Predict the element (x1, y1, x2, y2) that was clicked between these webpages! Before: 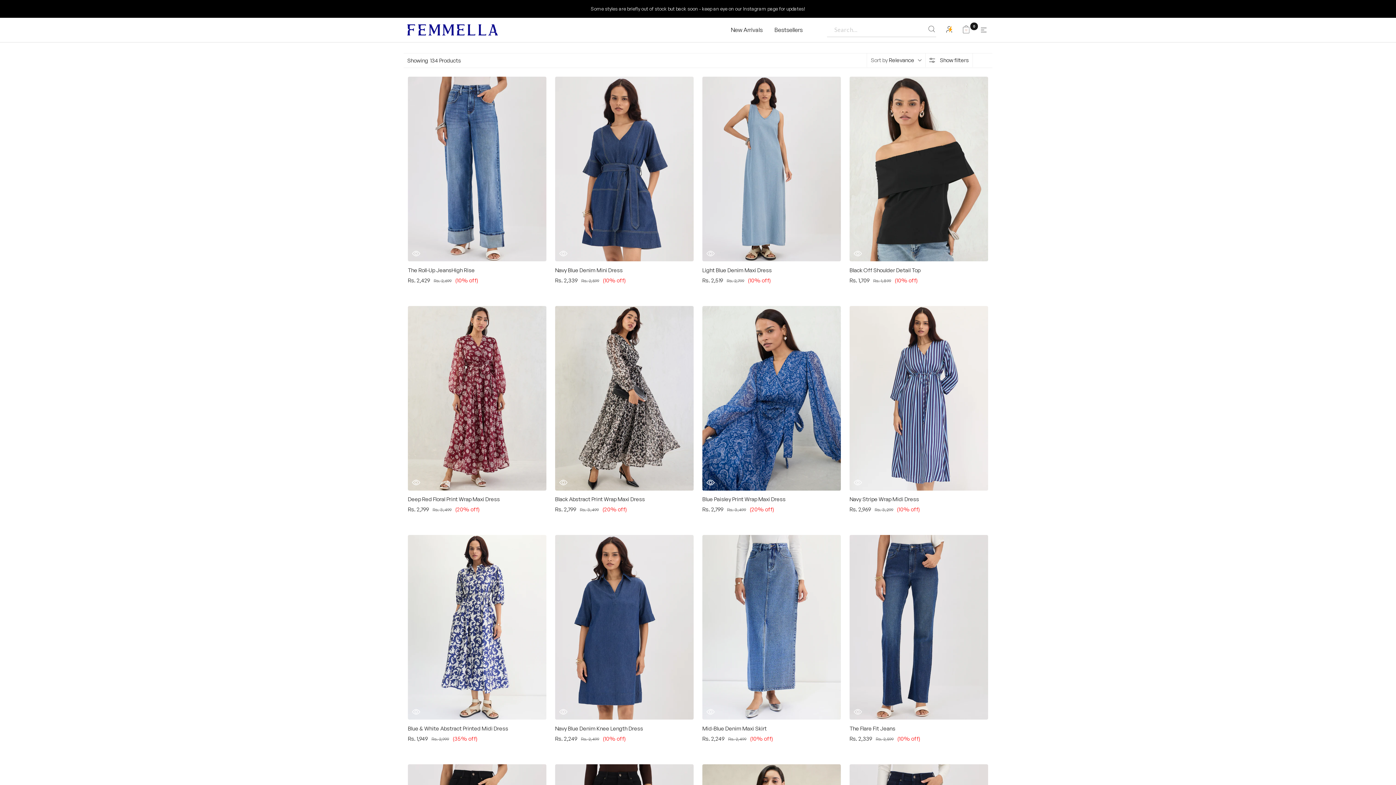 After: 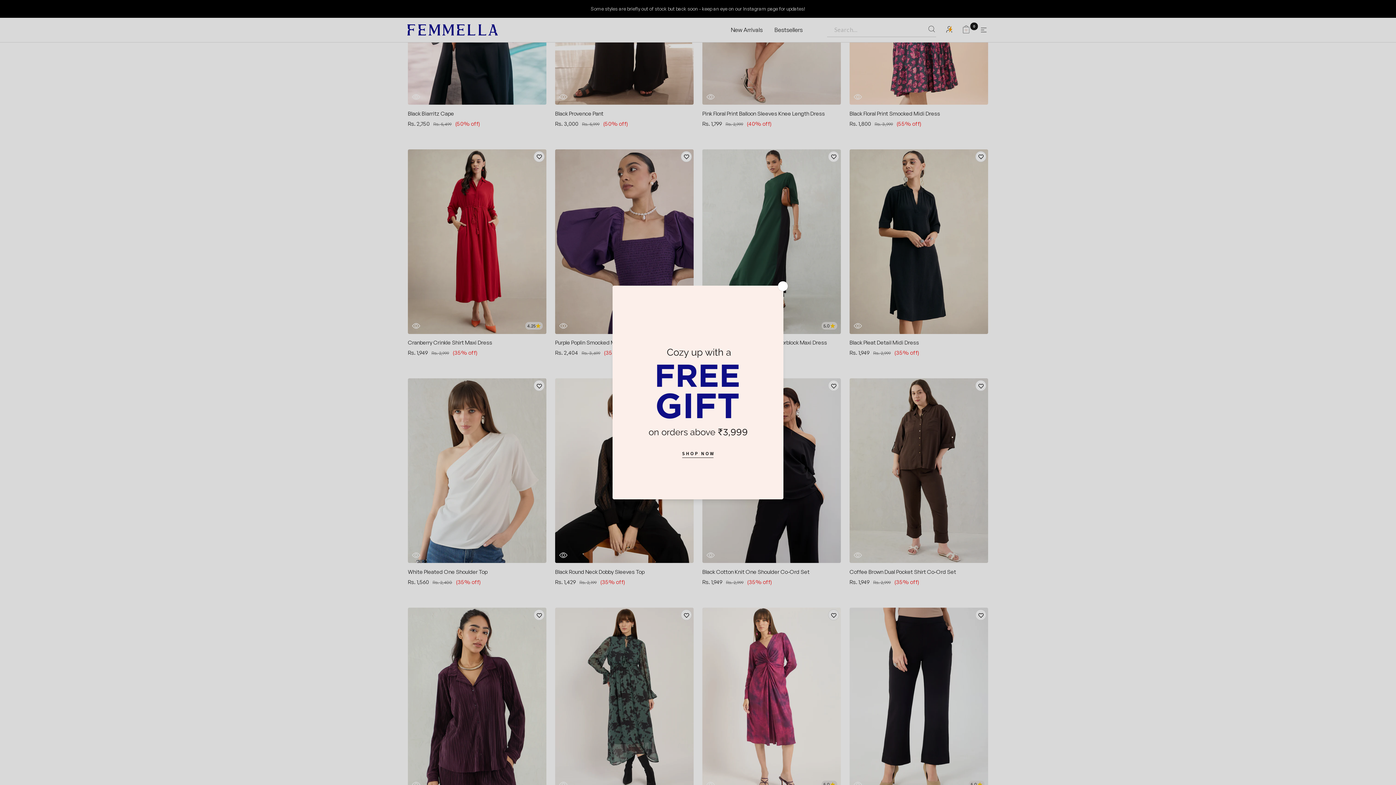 Action: bbox: (418, 128, 429, 139) label: Follow us on Instagram